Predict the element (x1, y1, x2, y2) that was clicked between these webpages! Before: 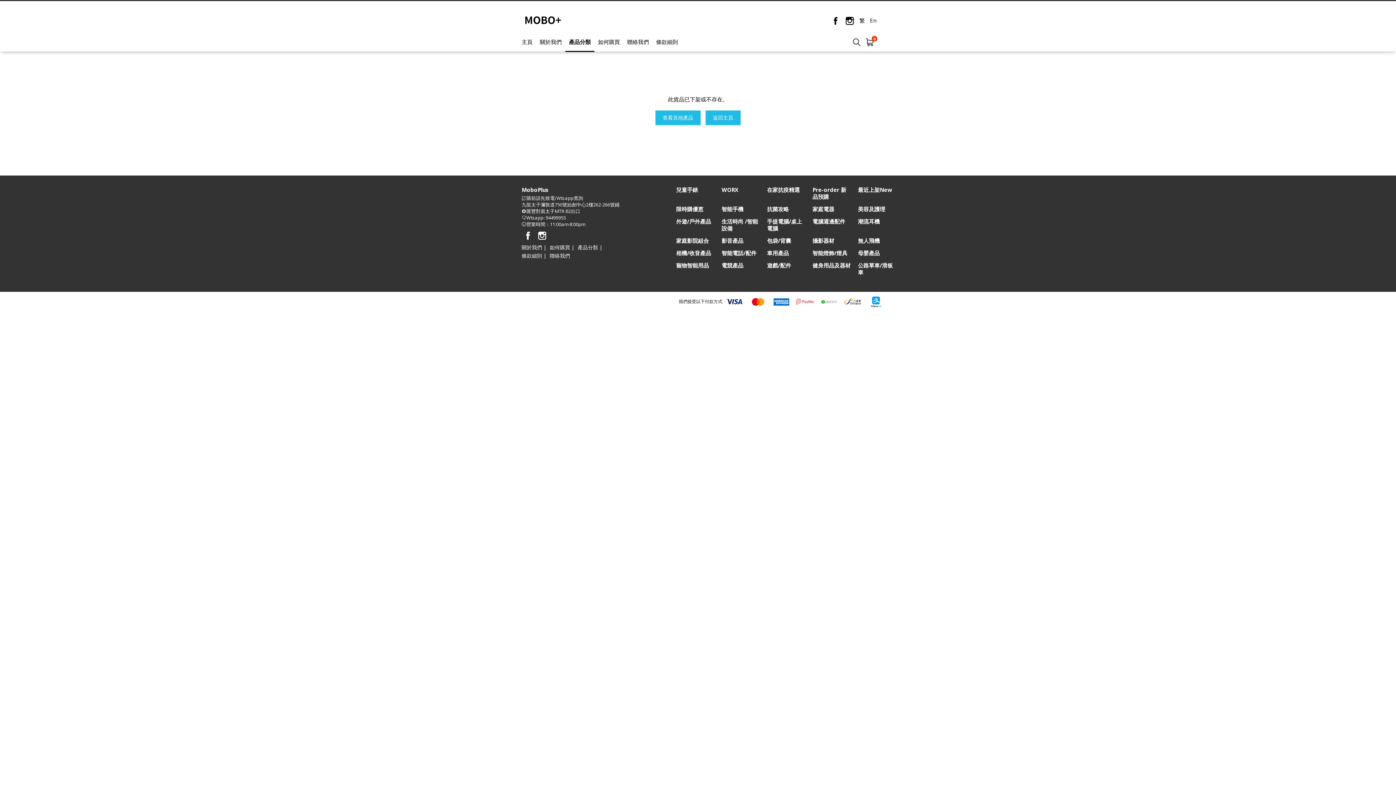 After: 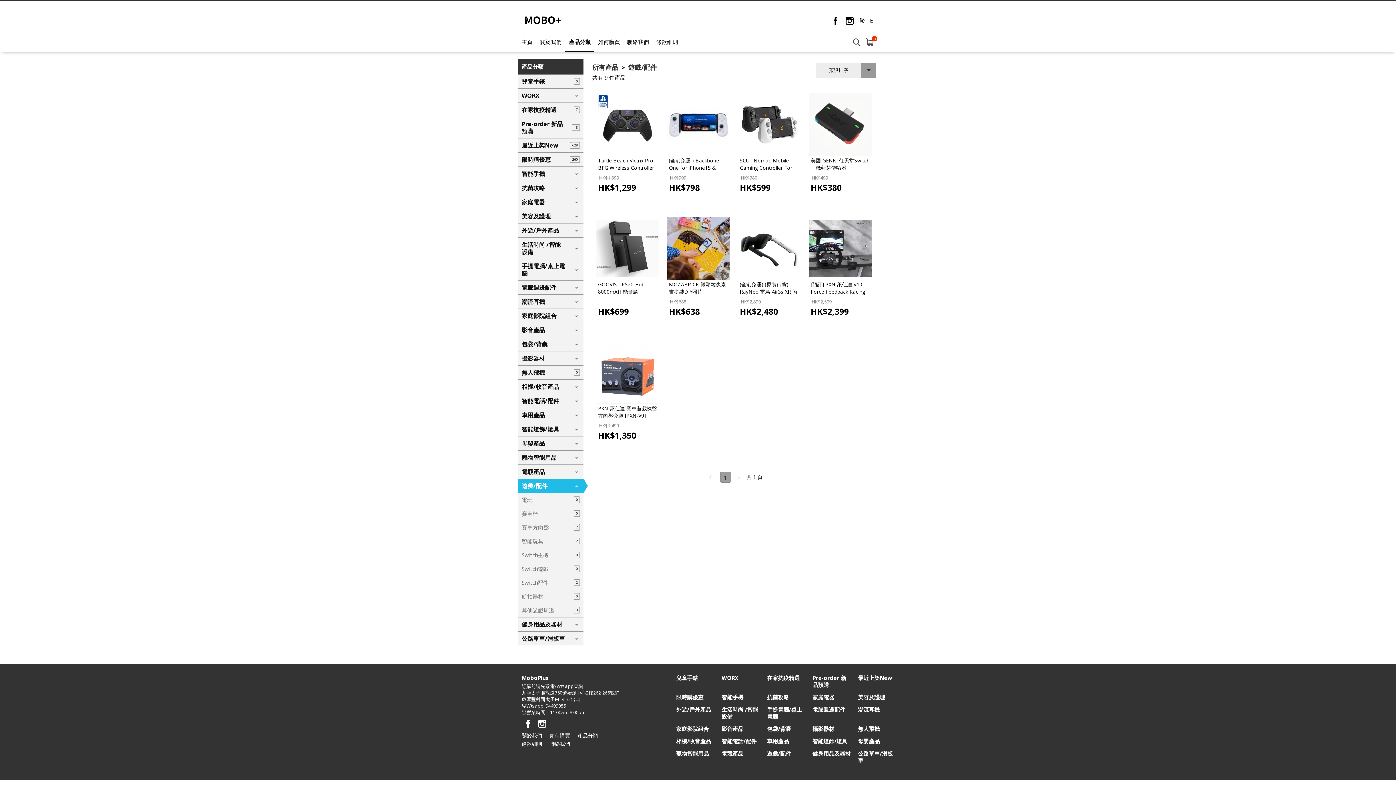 Action: bbox: (767, 262, 791, 269) label: 遊戲/配件